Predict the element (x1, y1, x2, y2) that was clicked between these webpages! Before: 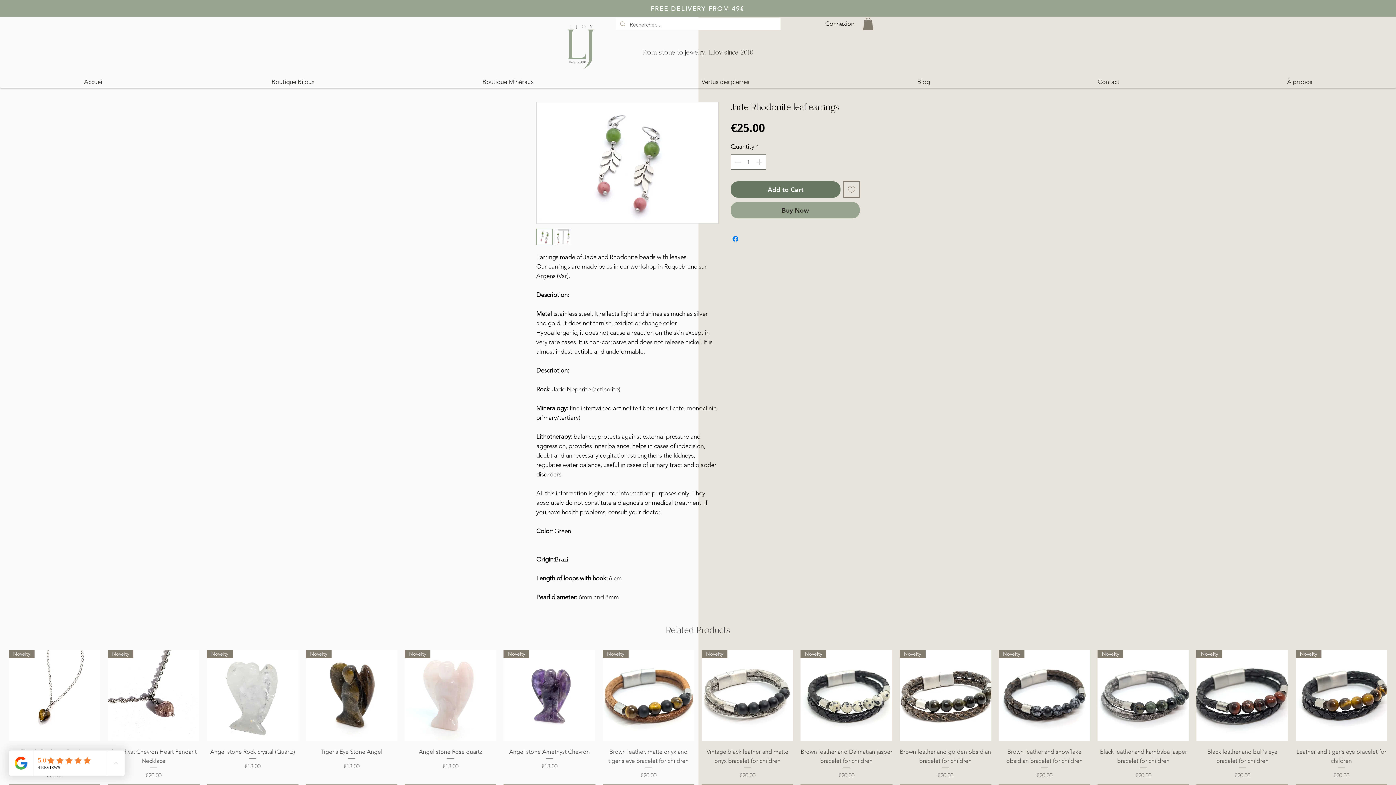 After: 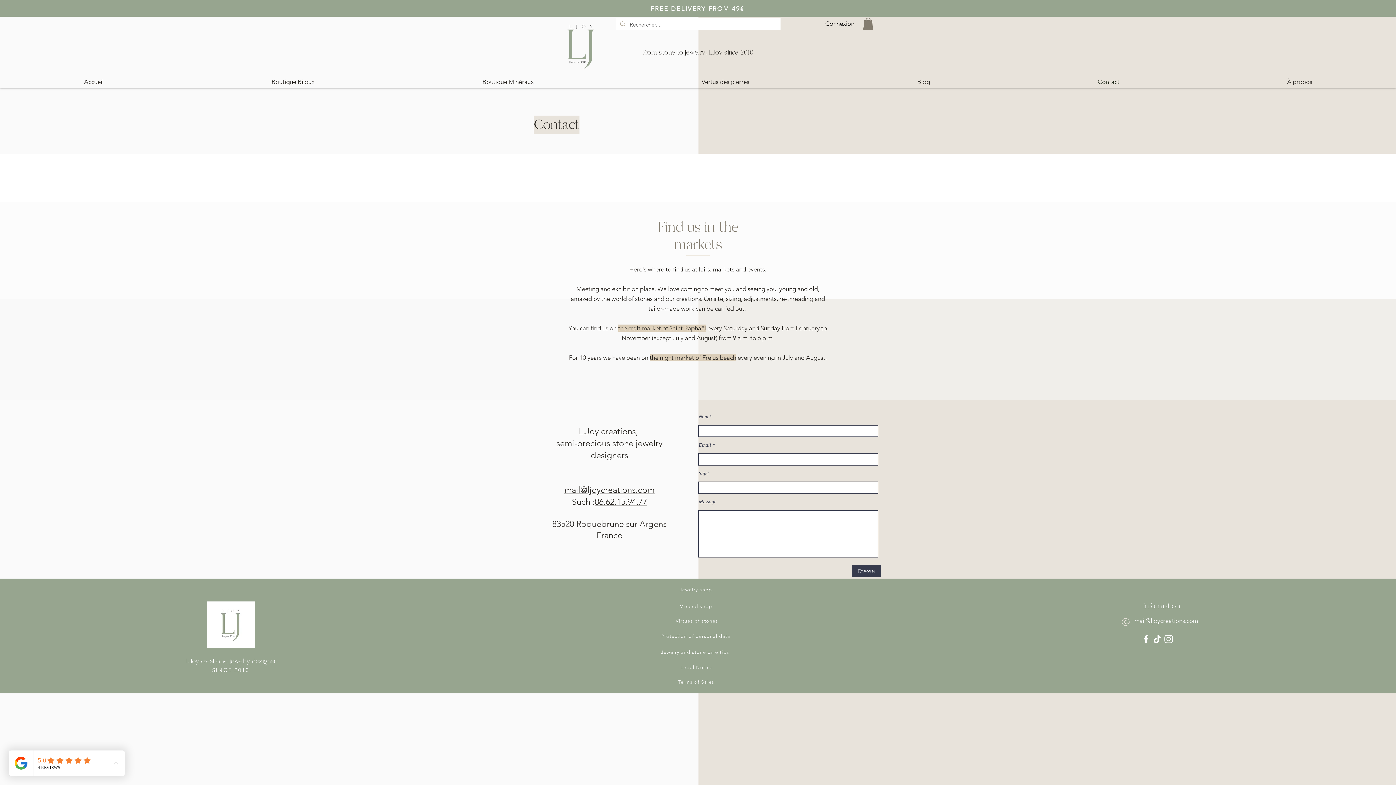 Action: label: Contact bbox: (1014, 73, 1203, 89)